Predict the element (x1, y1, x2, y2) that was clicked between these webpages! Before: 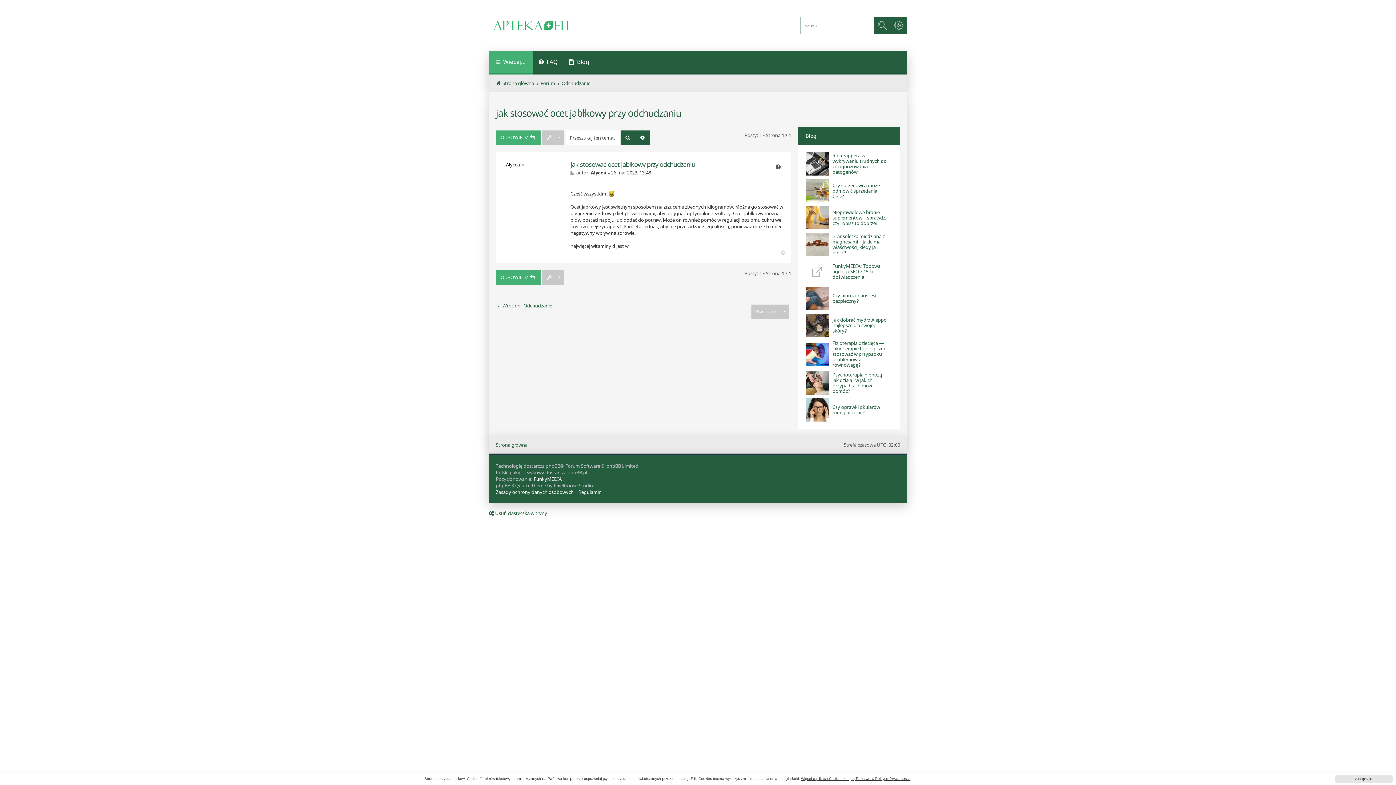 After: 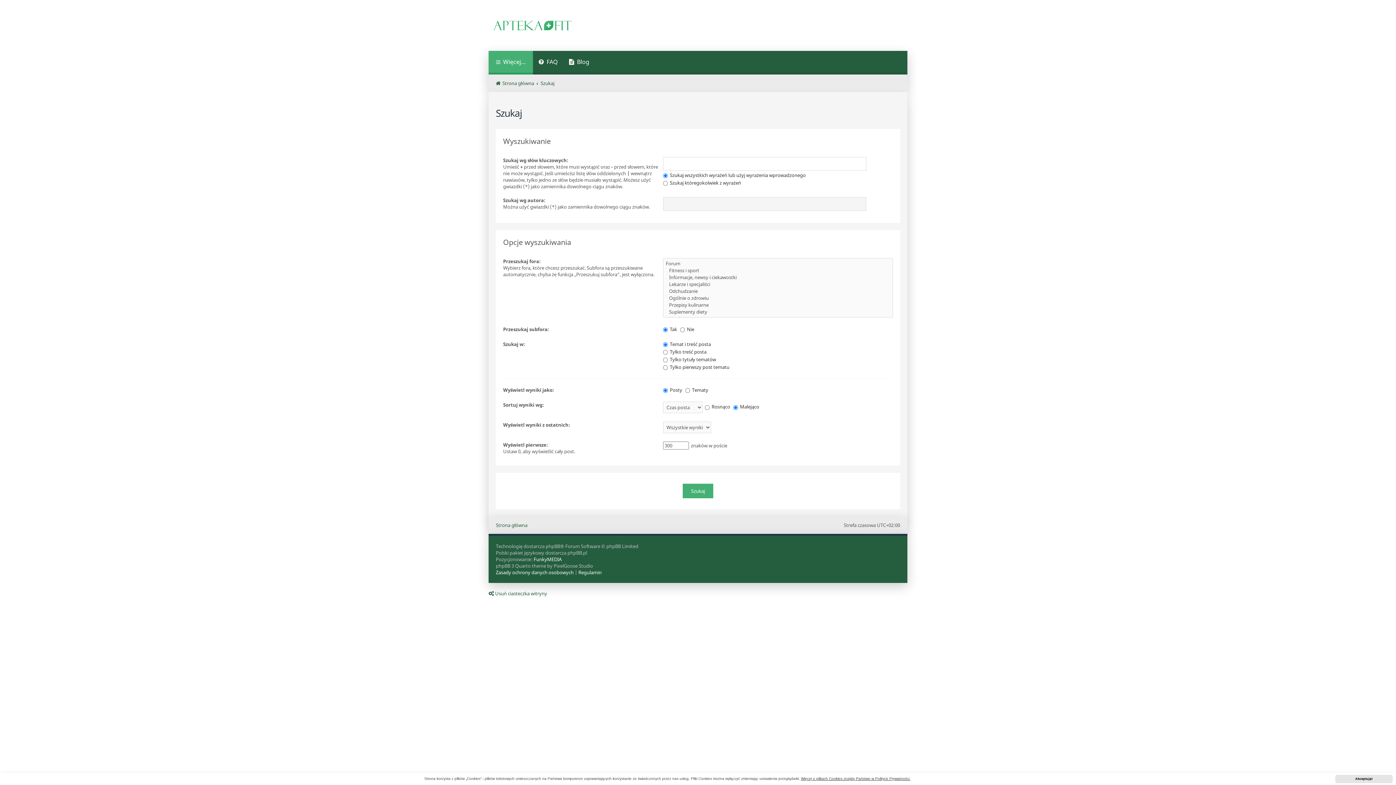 Action: label: Wyszukiwanie zaawansowane bbox: (890, 17, 907, 33)